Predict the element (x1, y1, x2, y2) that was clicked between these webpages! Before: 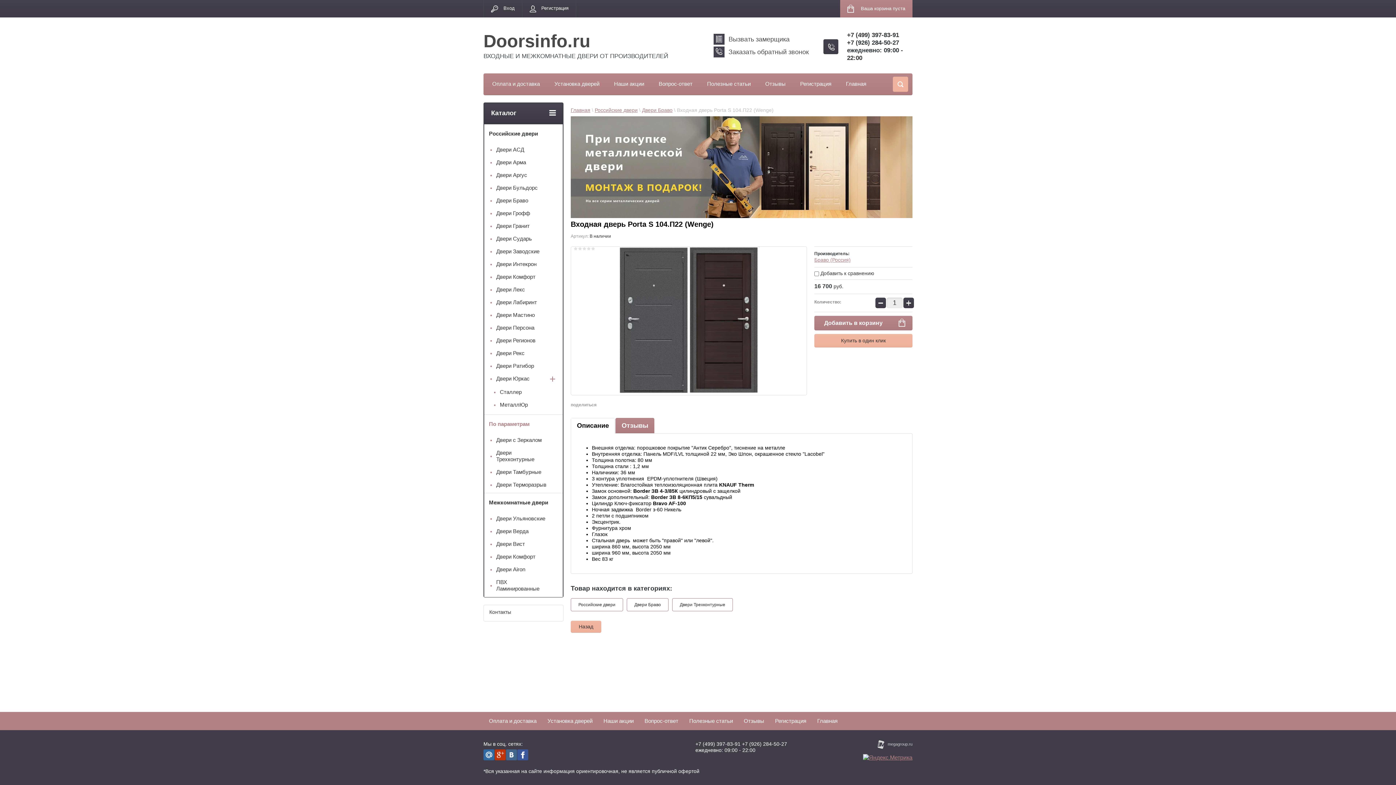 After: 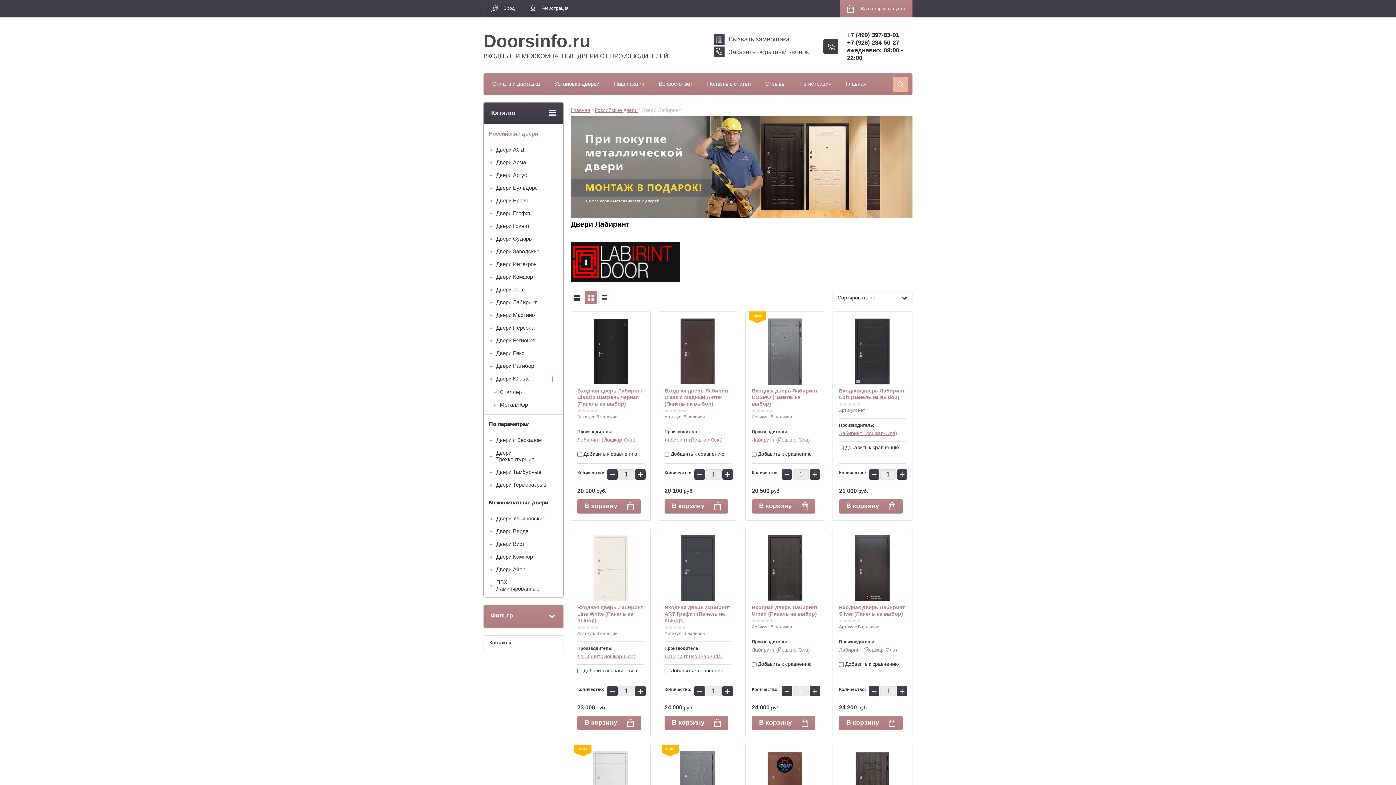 Action: bbox: (484, 296, 562, 309) label: Двери Лабиринт